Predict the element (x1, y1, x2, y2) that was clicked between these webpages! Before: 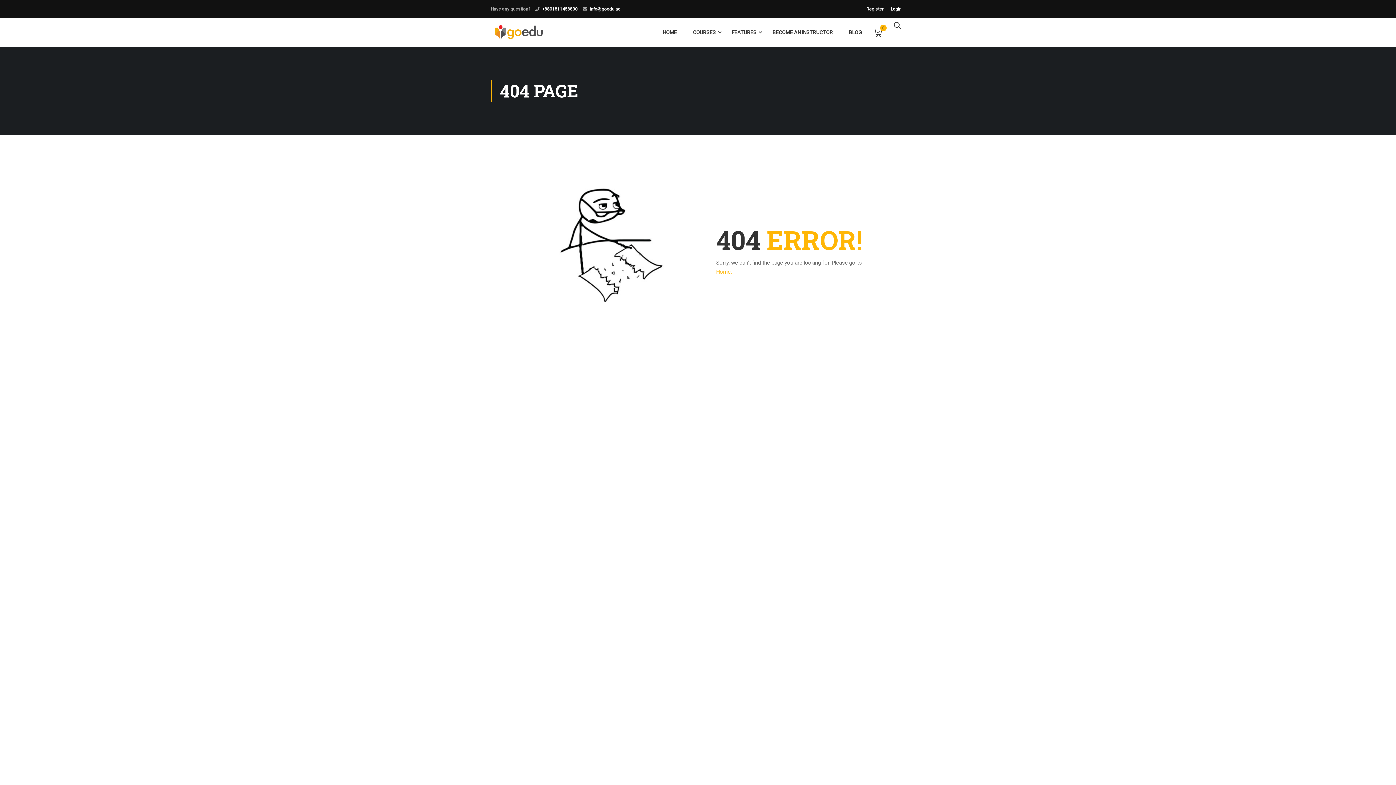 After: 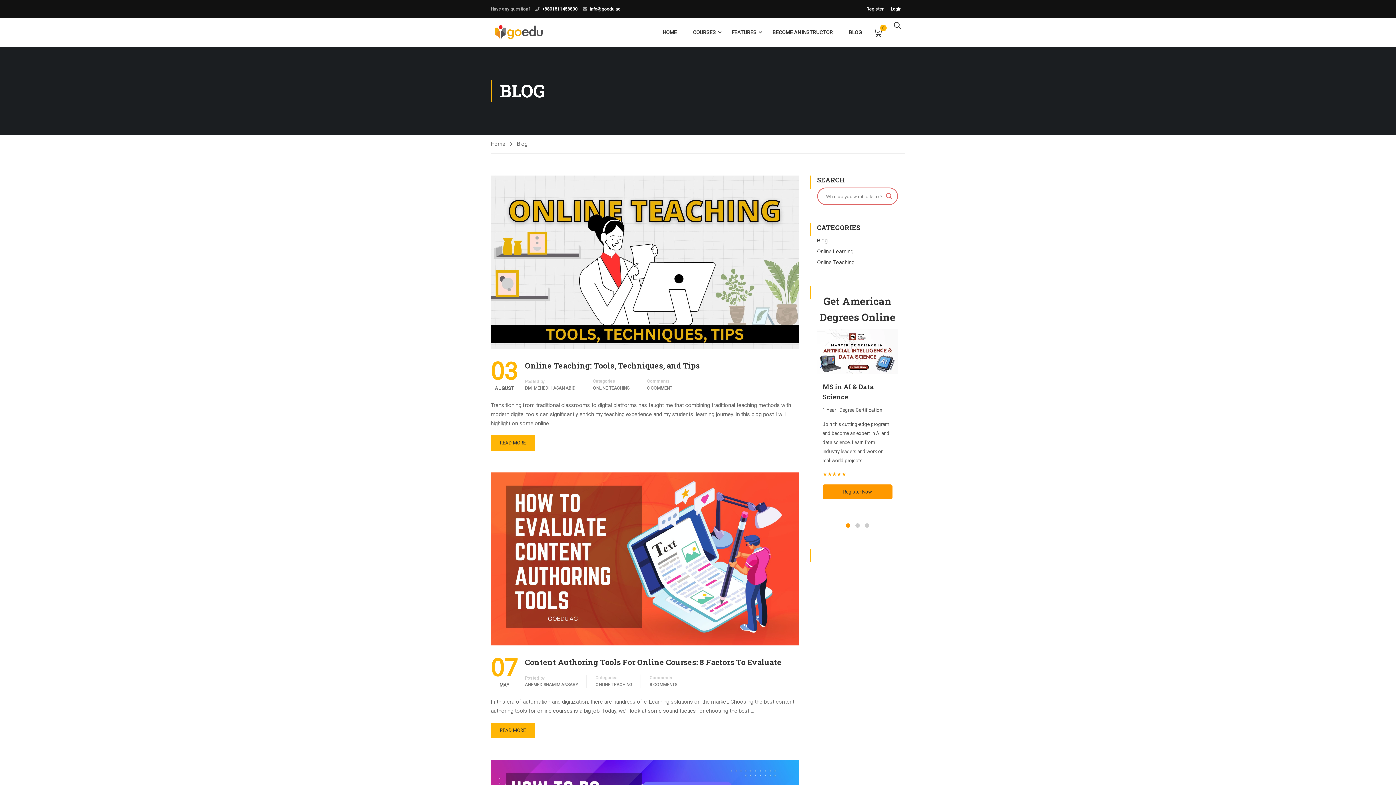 Action: label: BLOG bbox: (841, 21, 869, 43)